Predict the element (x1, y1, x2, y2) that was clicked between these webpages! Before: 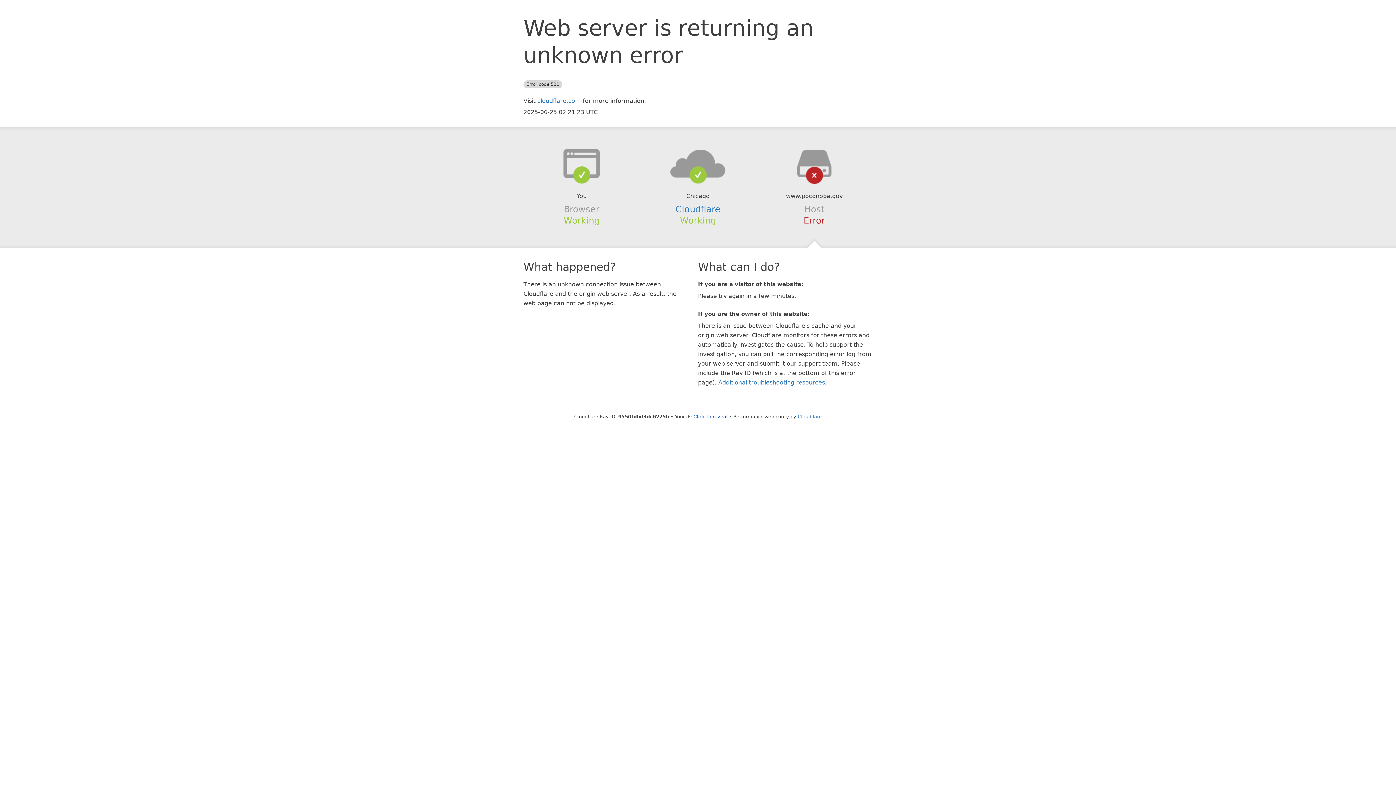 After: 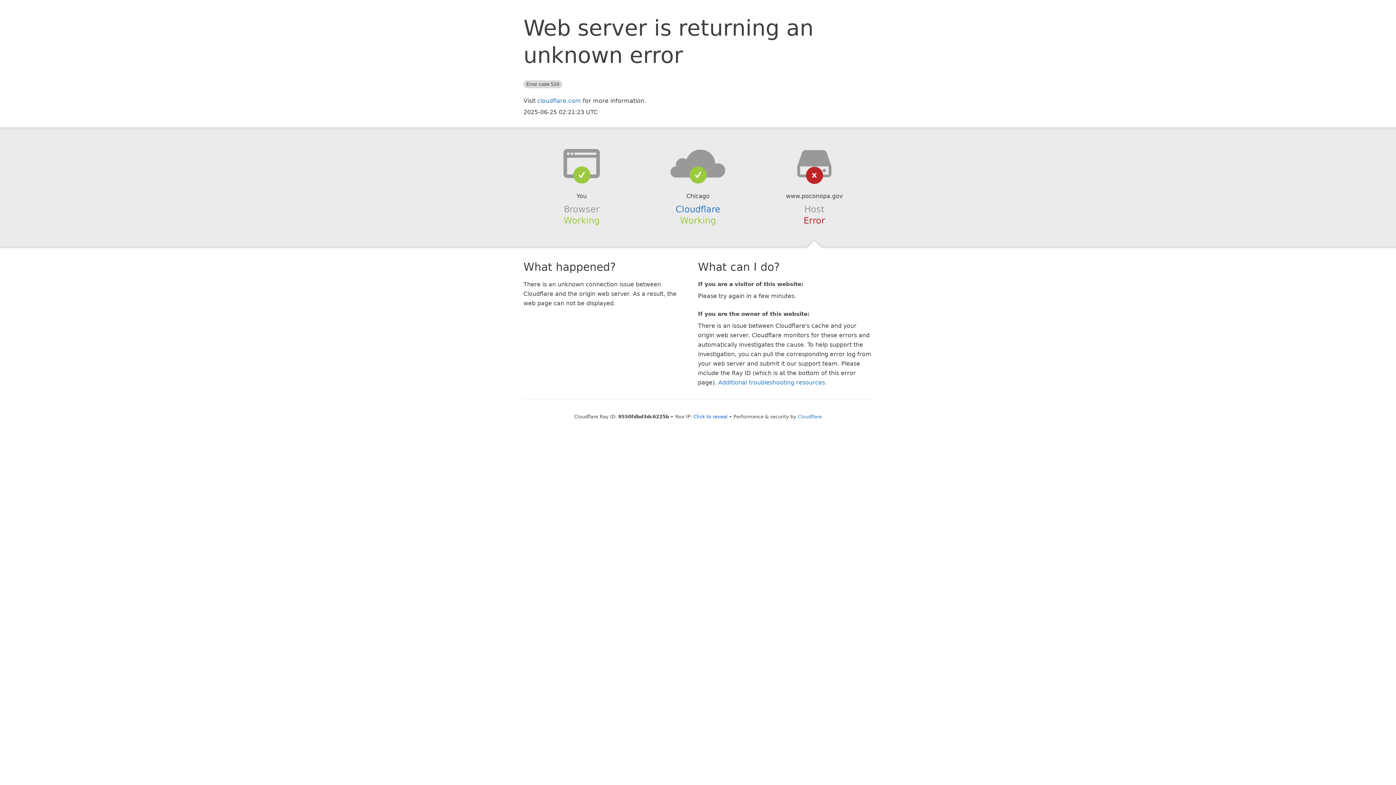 Action: bbox: (639, 148, 756, 178)